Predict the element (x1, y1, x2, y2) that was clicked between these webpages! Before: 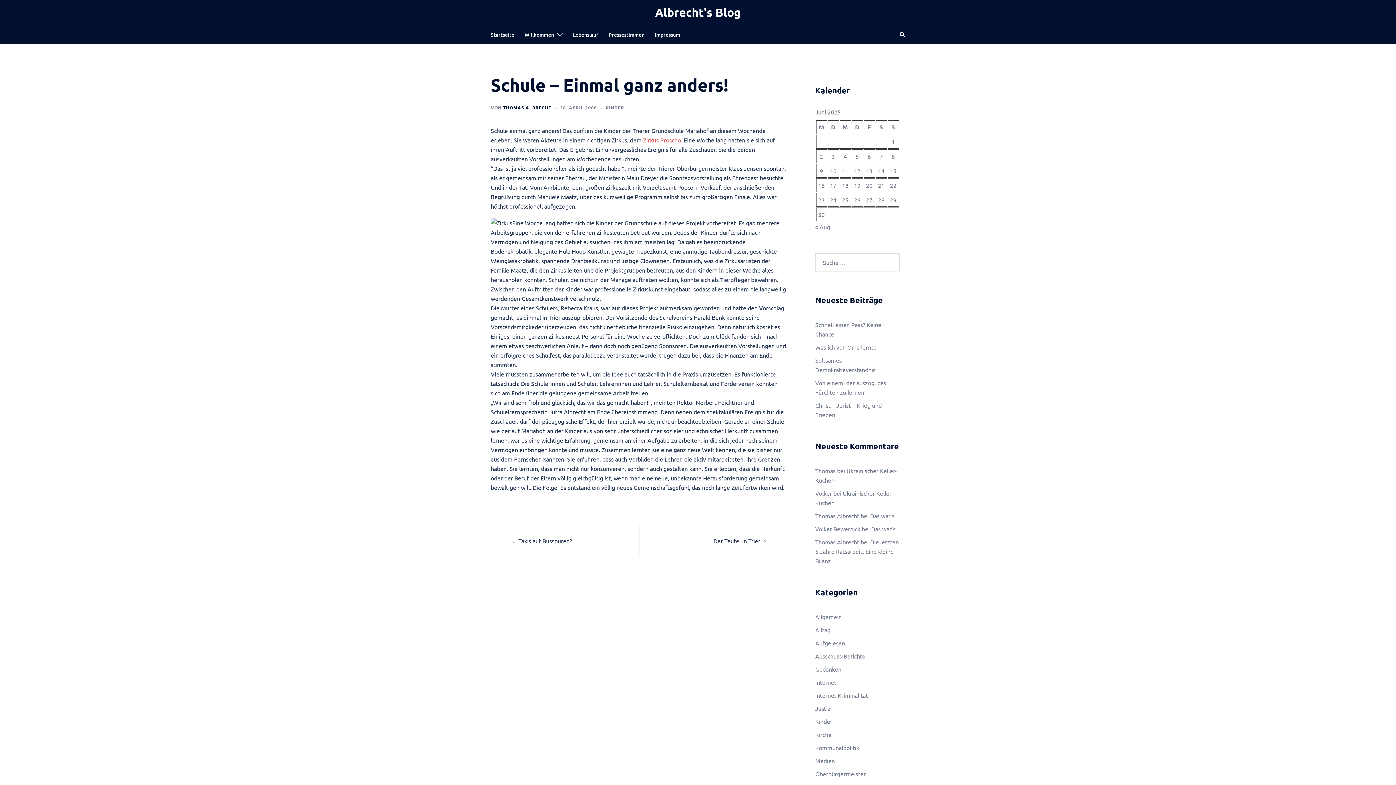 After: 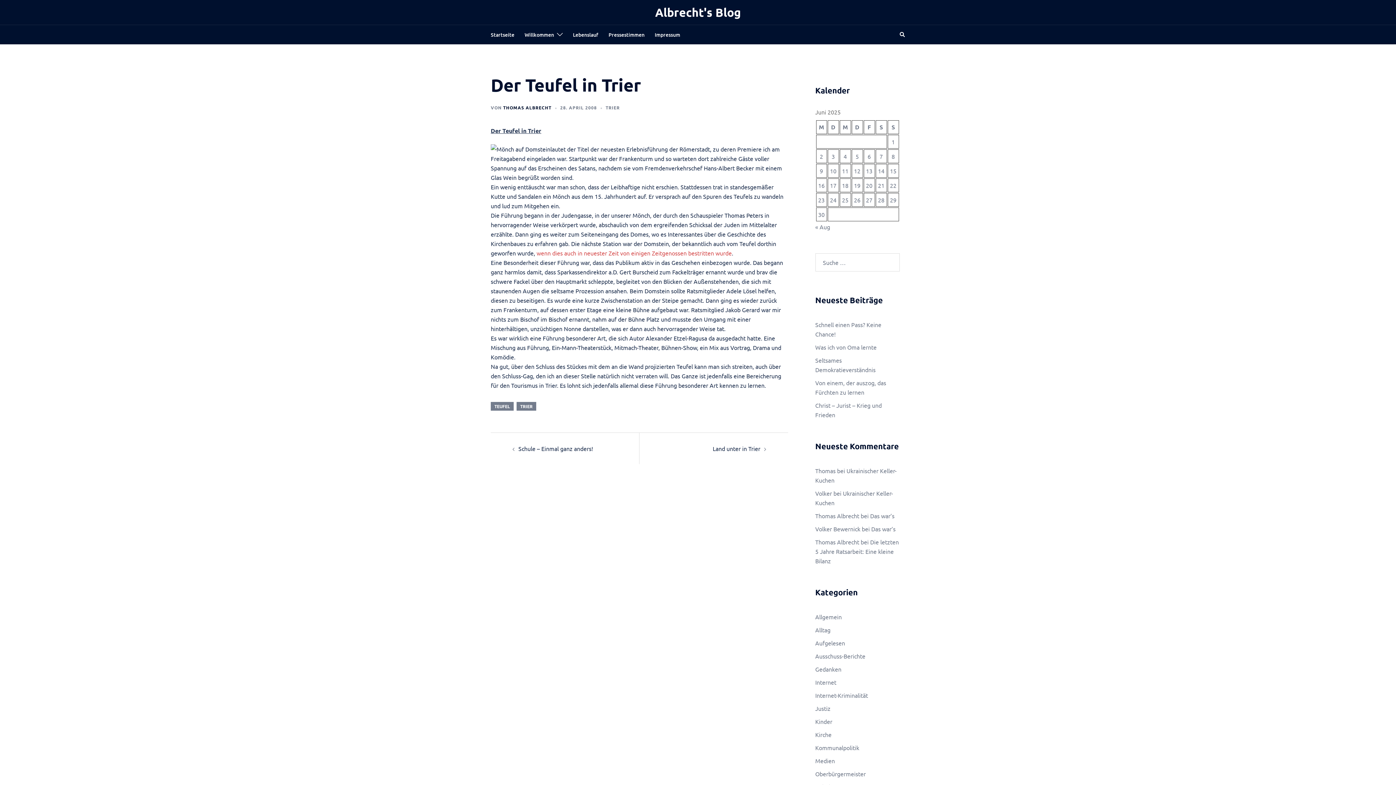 Action: label: Der Teufel in Trier bbox: (713, 537, 760, 544)